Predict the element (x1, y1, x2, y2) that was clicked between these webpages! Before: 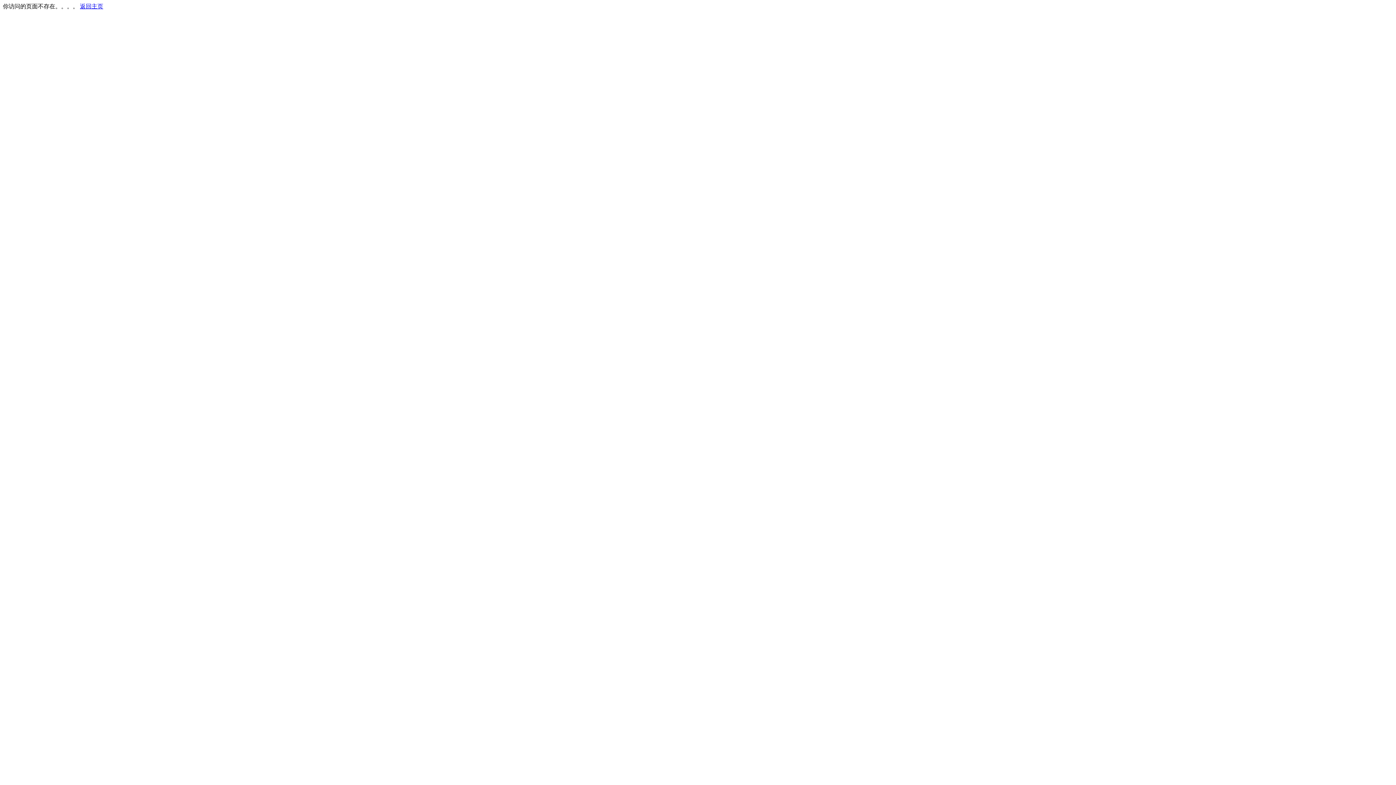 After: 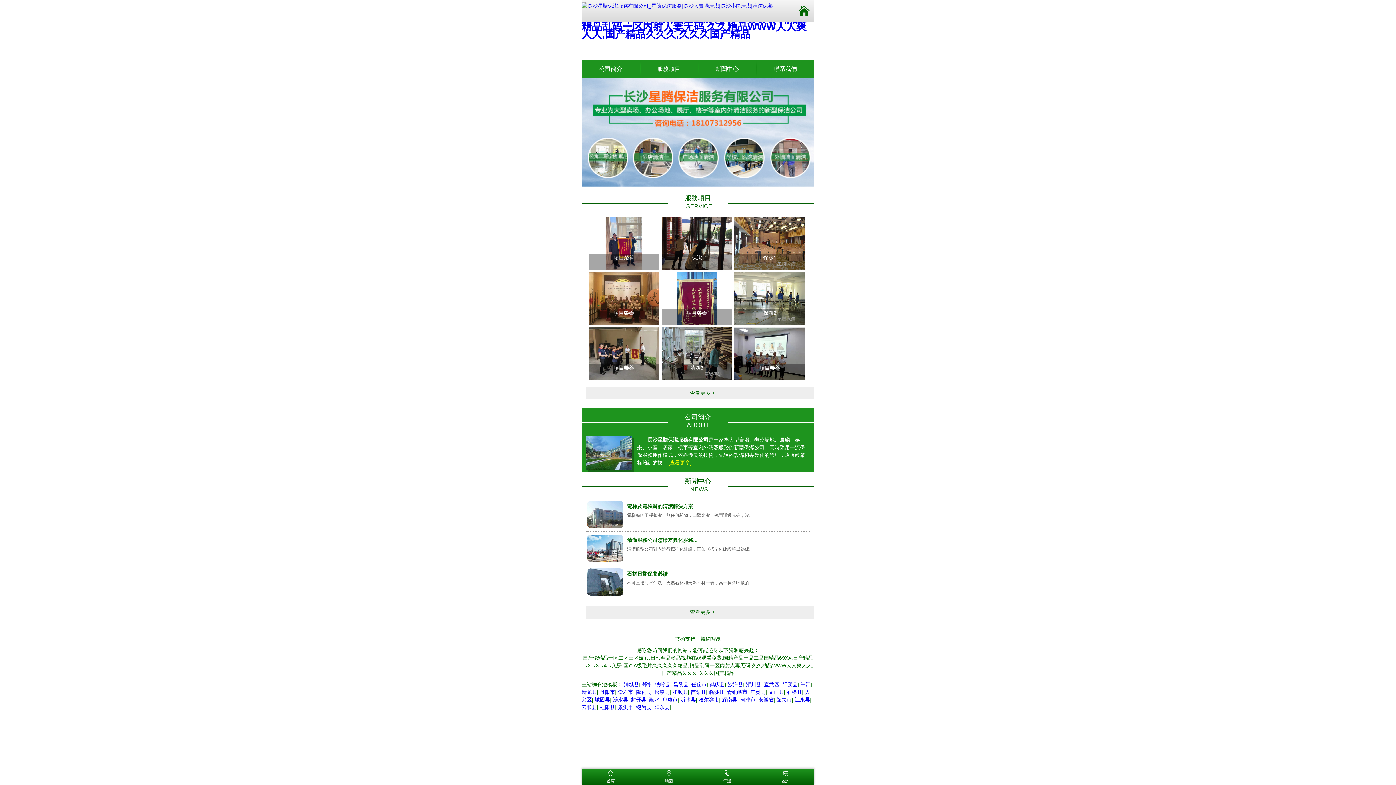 Action: label: 返回主页 bbox: (80, 3, 103, 9)